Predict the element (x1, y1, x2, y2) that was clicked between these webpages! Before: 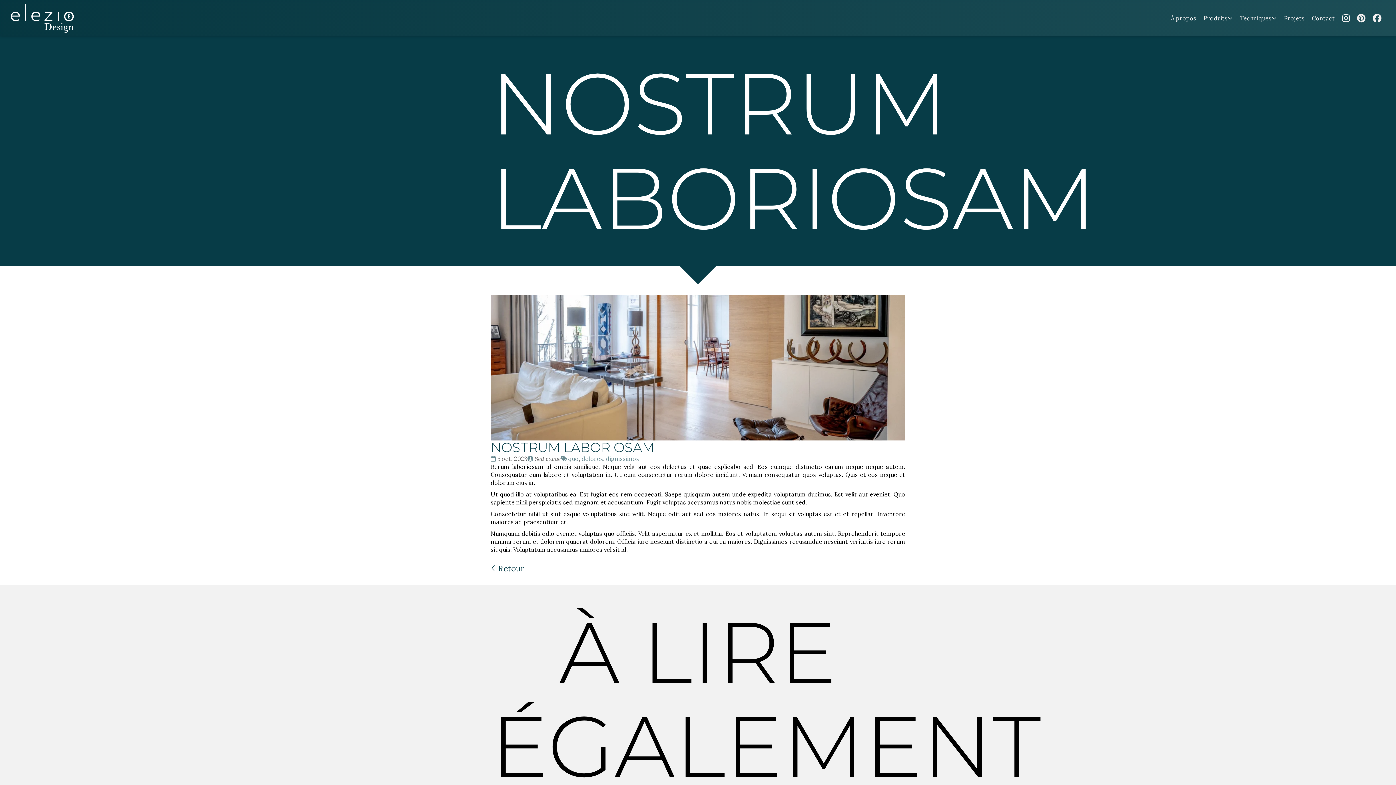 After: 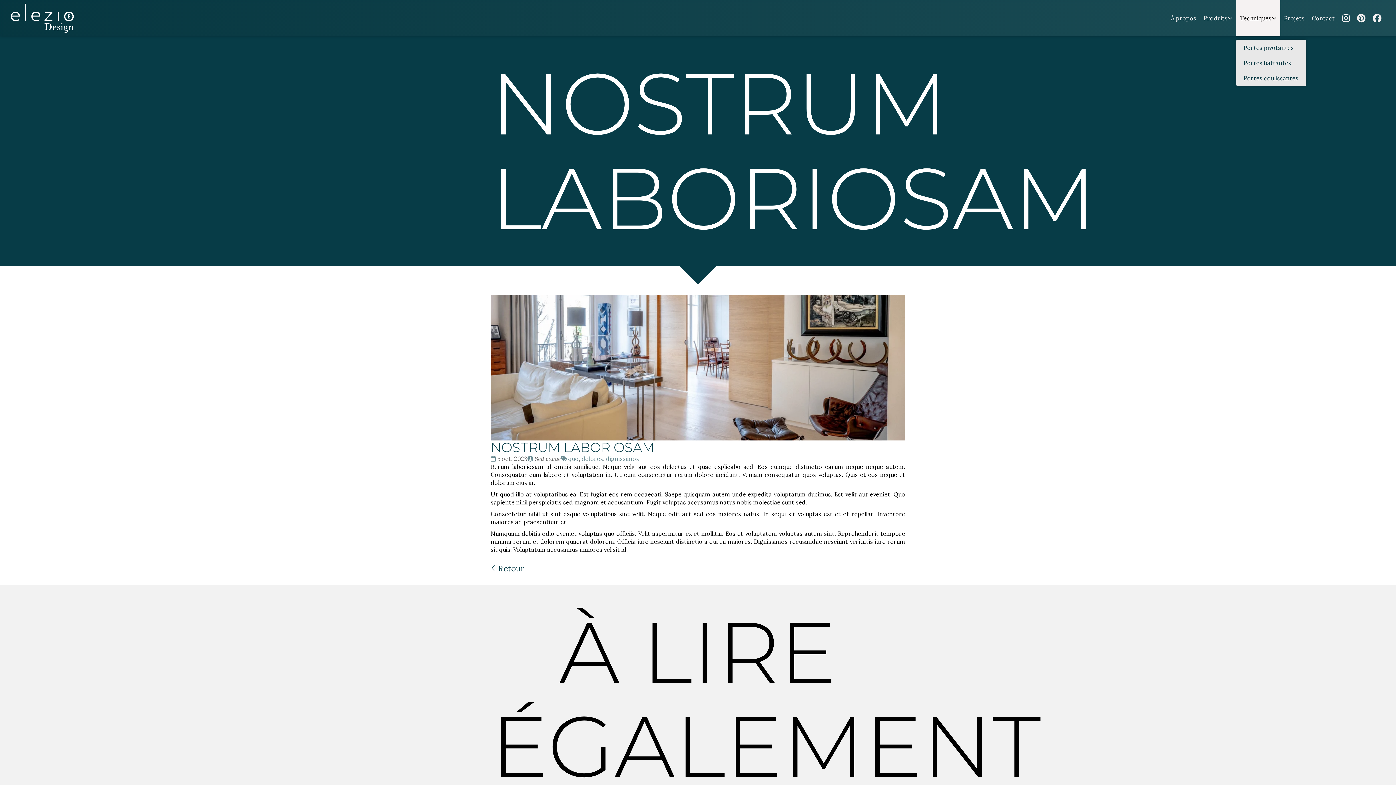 Action: bbox: (1236, 0, 1280, 36) label: Techniques